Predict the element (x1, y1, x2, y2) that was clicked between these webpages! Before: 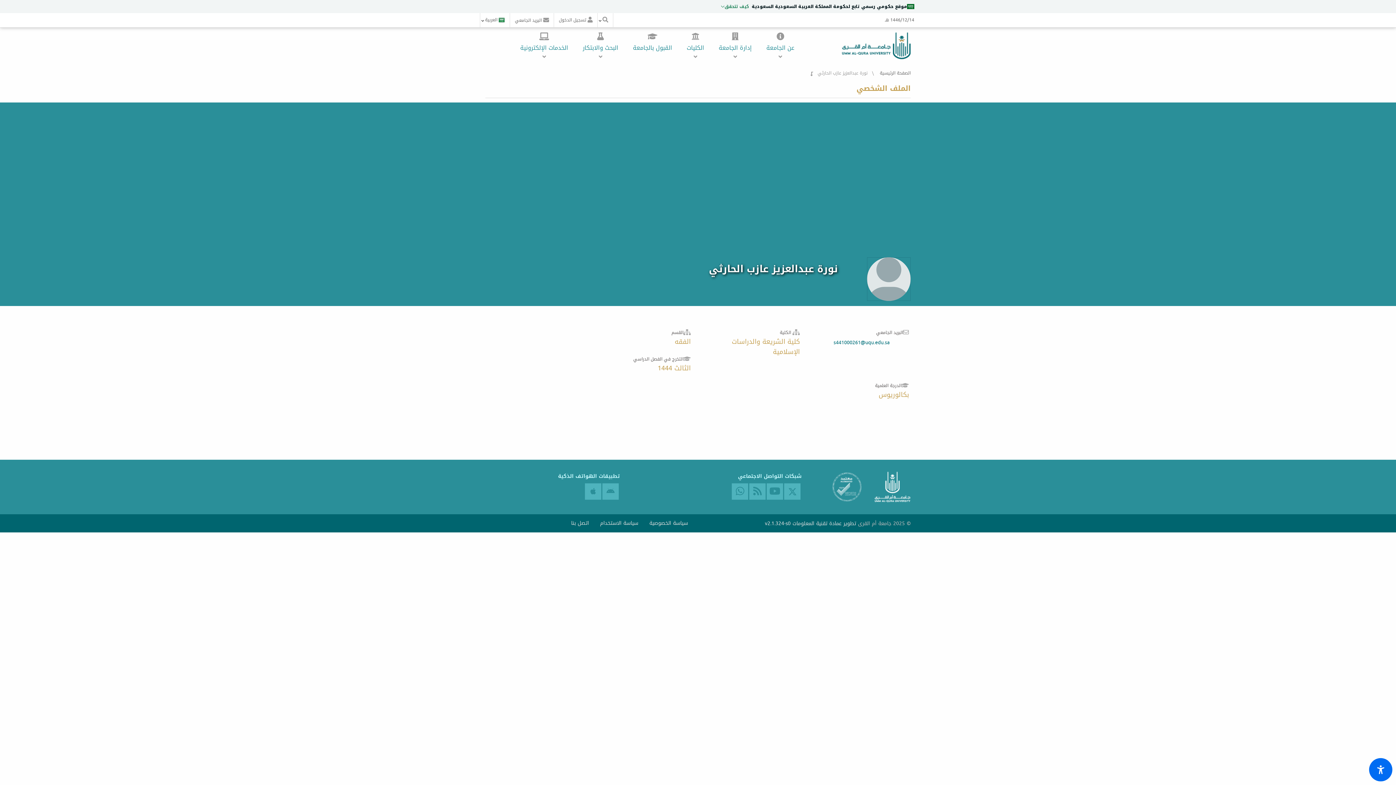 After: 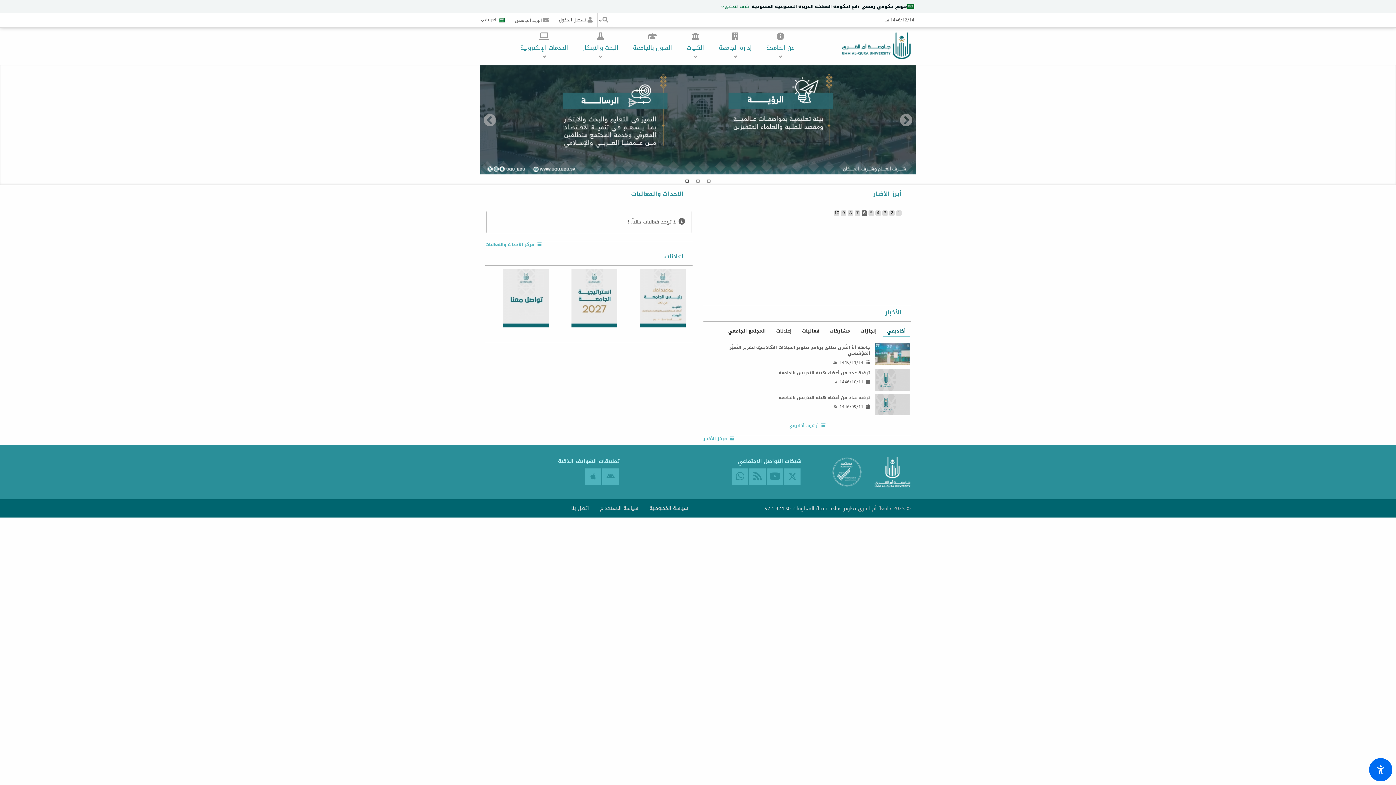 Action: bbox: (890, 27, 910, 64)